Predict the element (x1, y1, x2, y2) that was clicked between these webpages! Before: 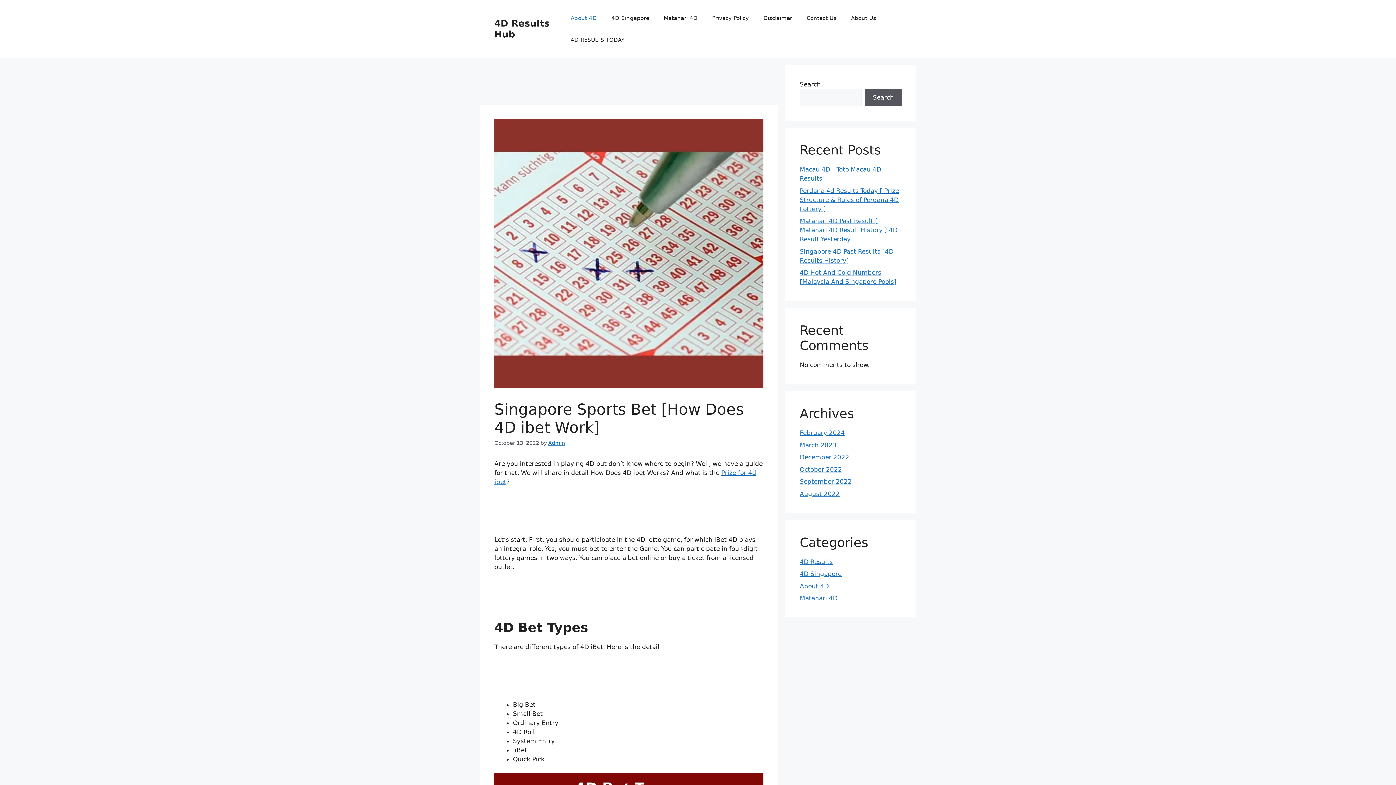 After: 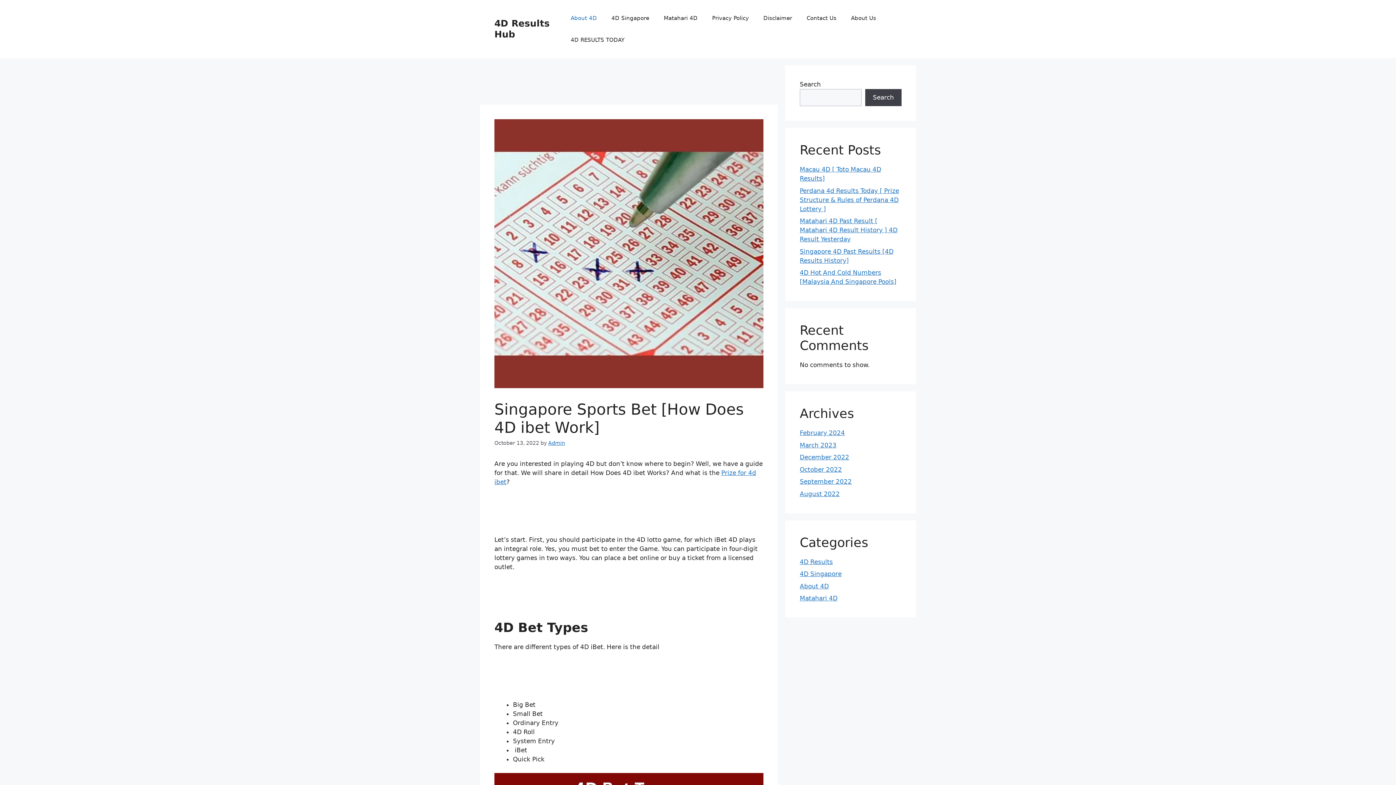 Action: label: Search bbox: (865, 89, 901, 106)